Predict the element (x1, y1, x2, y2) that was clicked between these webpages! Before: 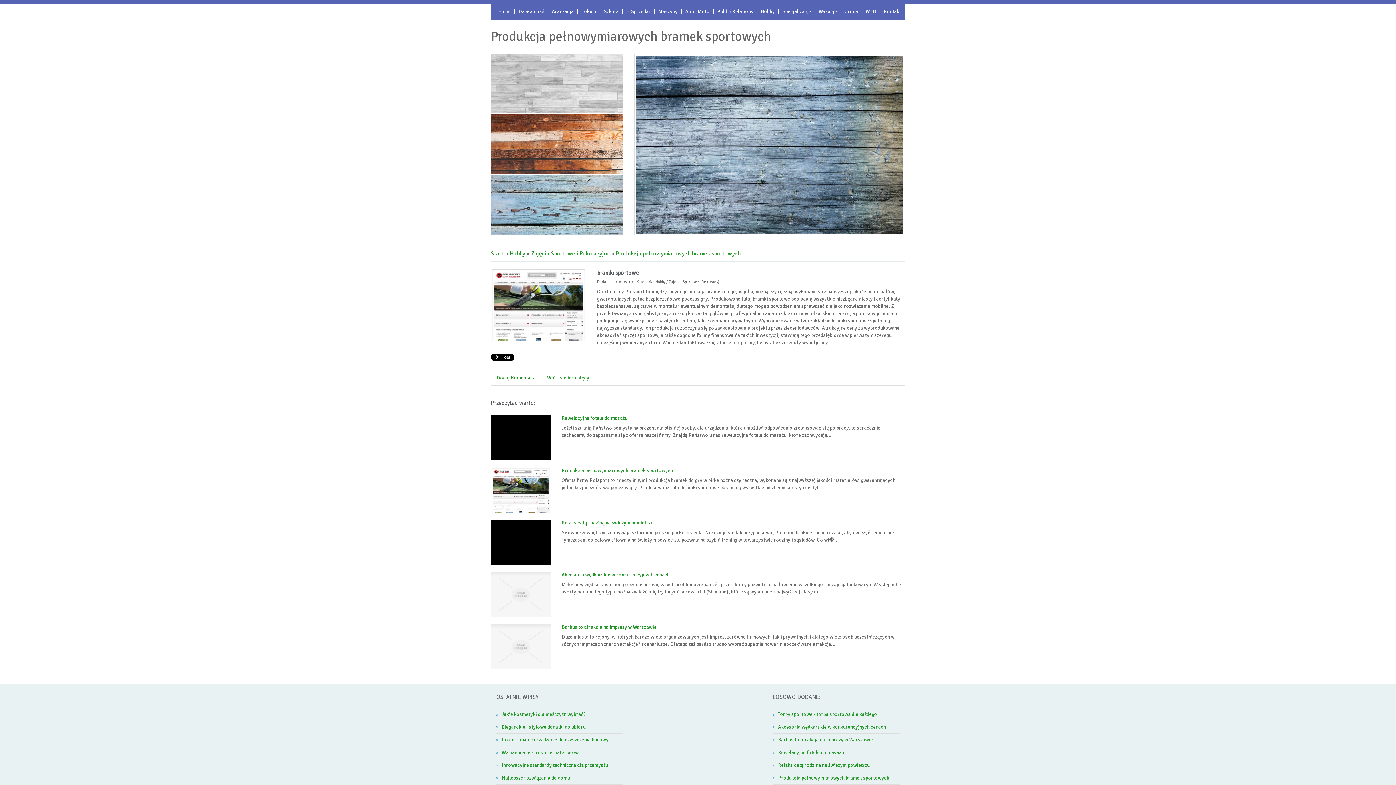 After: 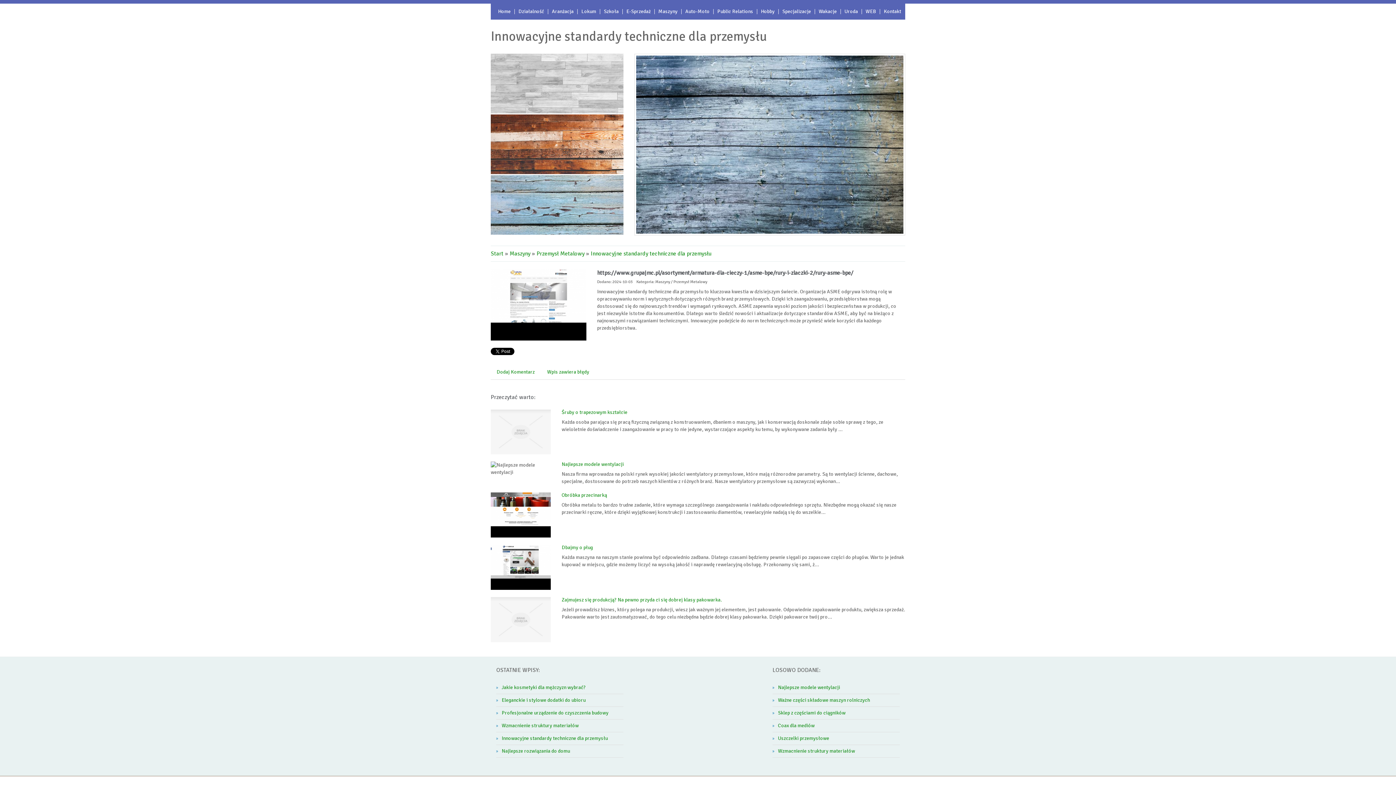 Action: label: Innowacyjne standardy techniczne dla przemysłu bbox: (496, 759, 623, 772)